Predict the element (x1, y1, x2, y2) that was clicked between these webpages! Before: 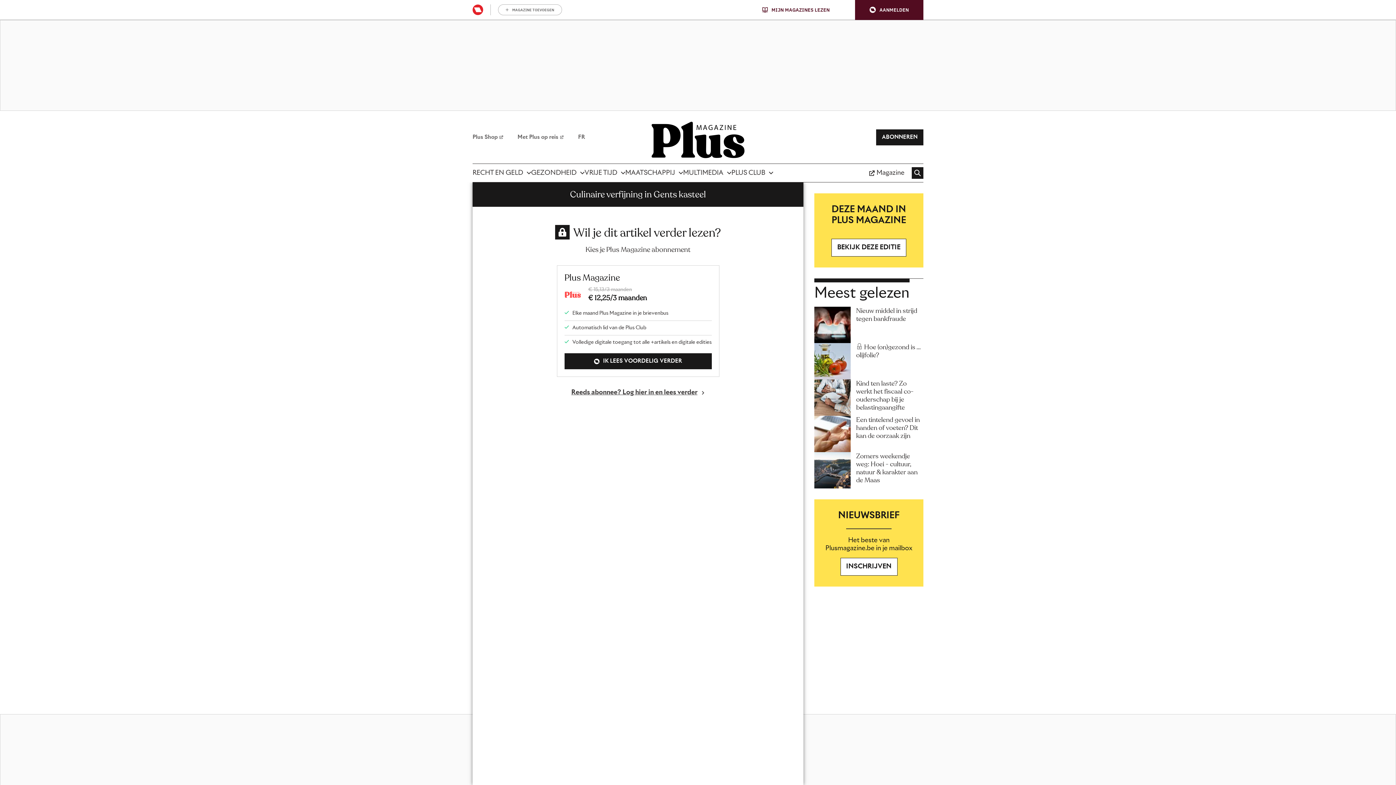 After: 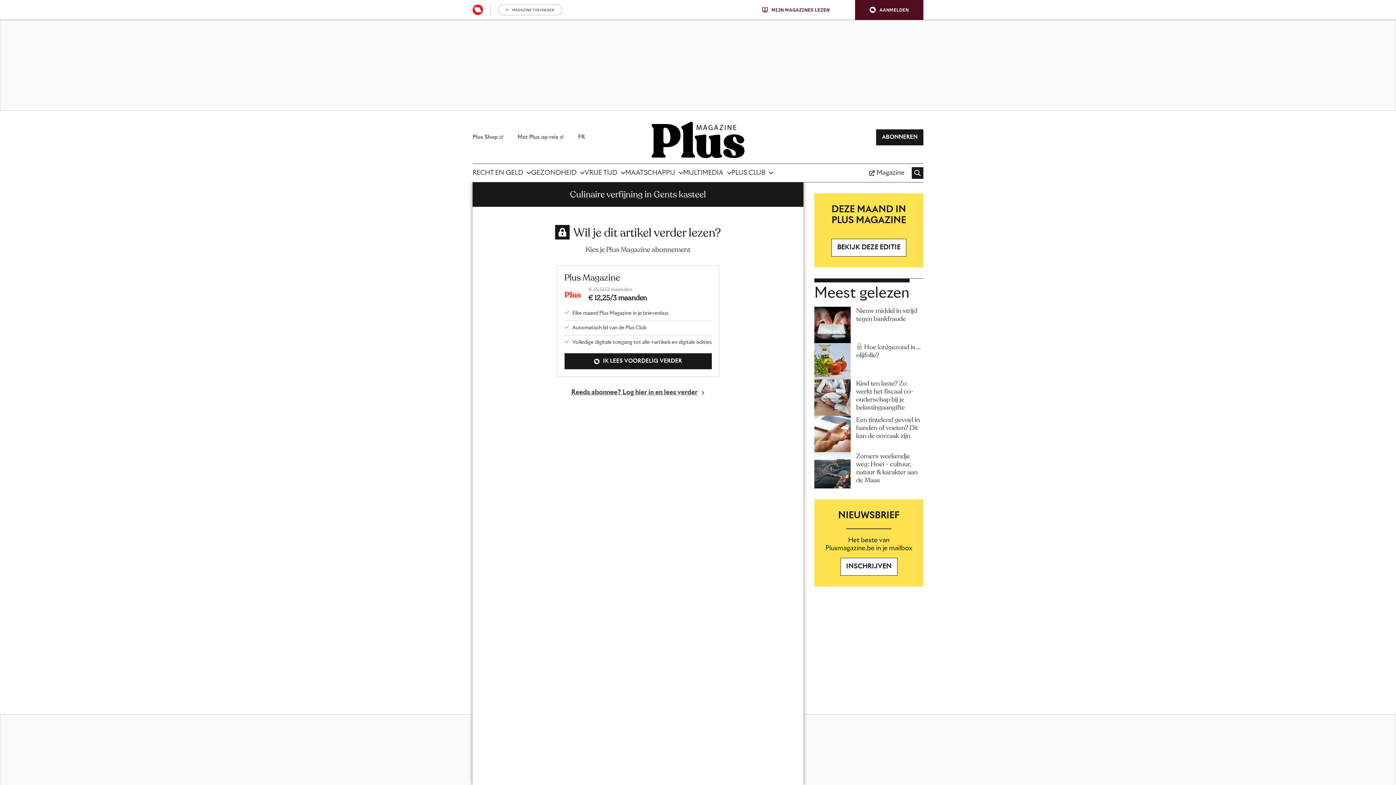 Action: bbox: (762, 6, 829, 12) label: MIJN MAGAZINES LEZEN